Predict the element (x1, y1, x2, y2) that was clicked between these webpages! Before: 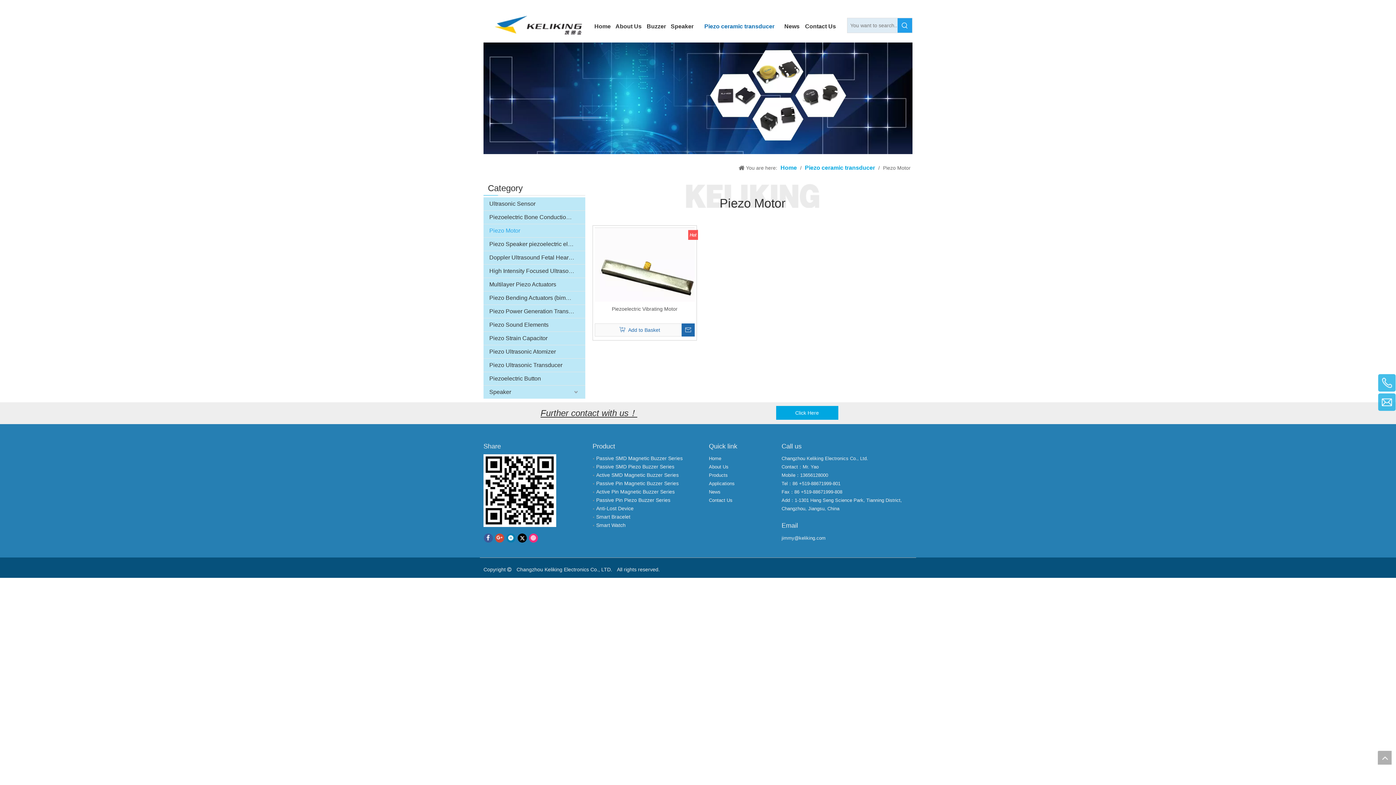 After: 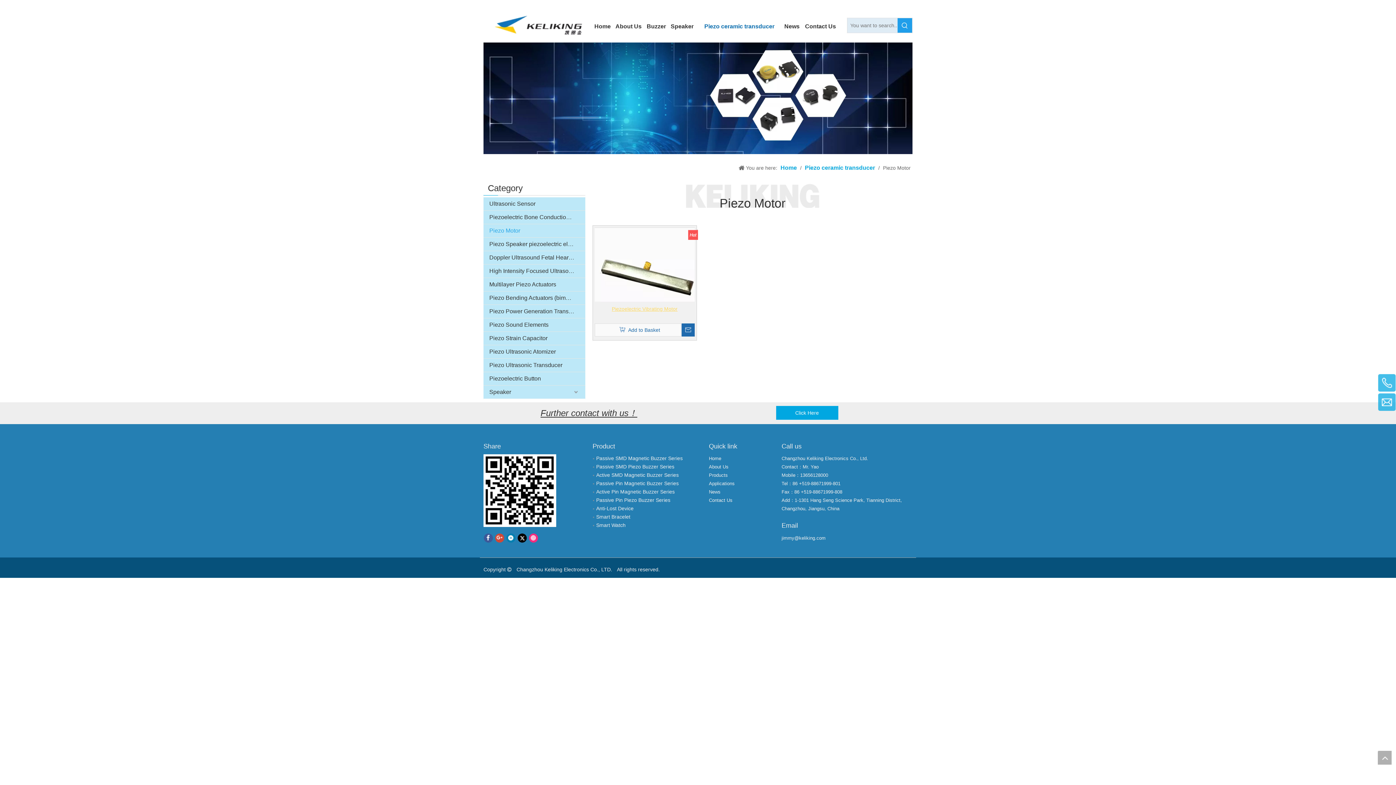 Action: label: Piezoelectric Vibrating Motor bbox: (594, 305, 694, 319)